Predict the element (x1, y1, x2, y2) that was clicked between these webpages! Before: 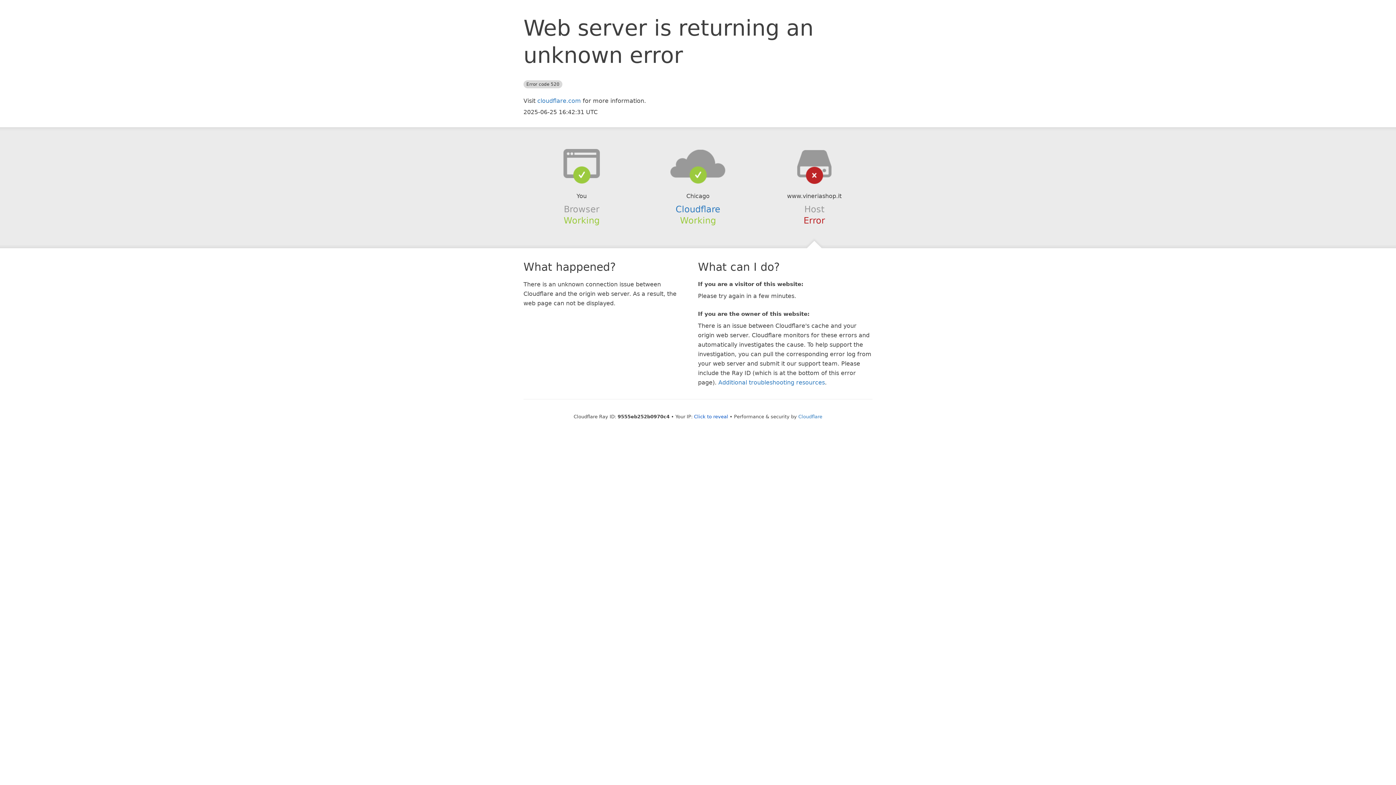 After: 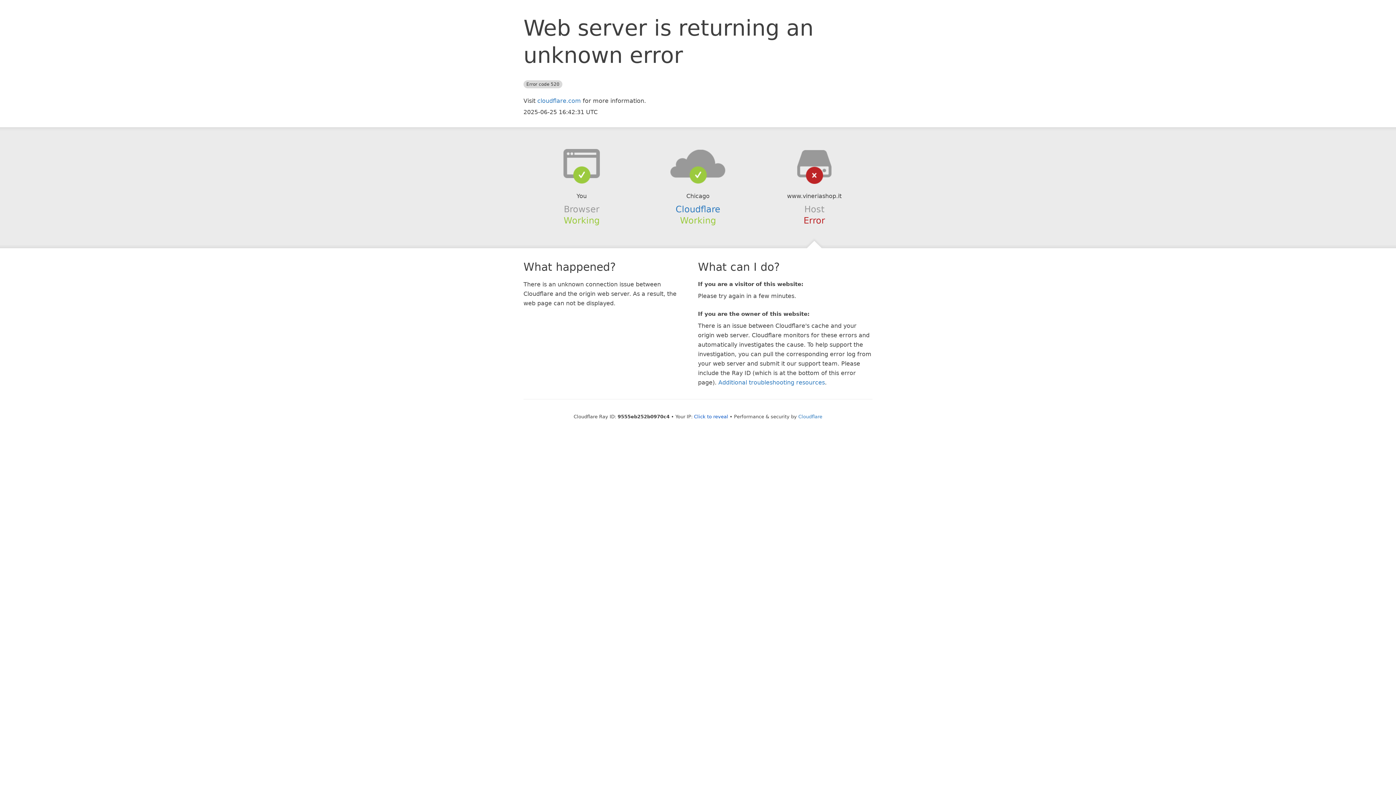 Action: bbox: (639, 148, 756, 178)